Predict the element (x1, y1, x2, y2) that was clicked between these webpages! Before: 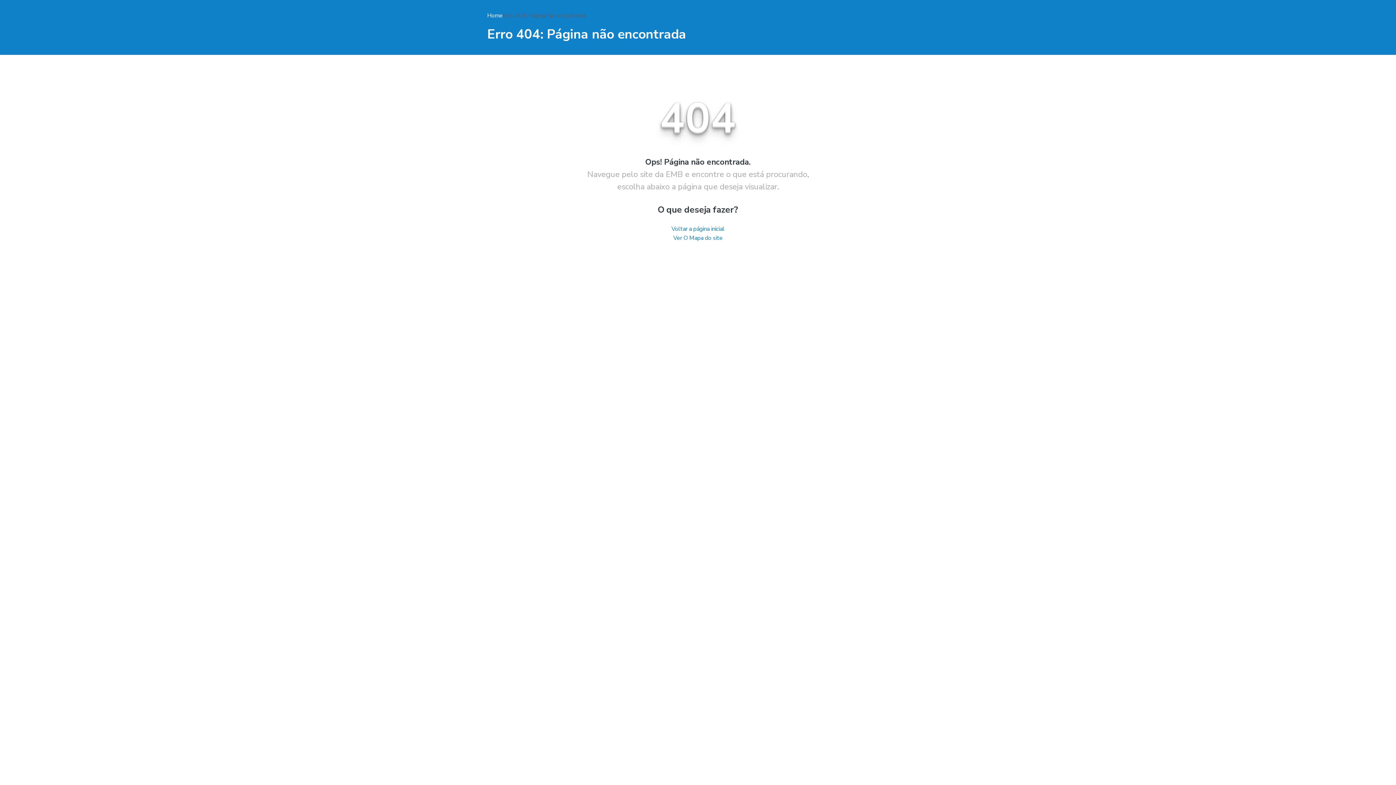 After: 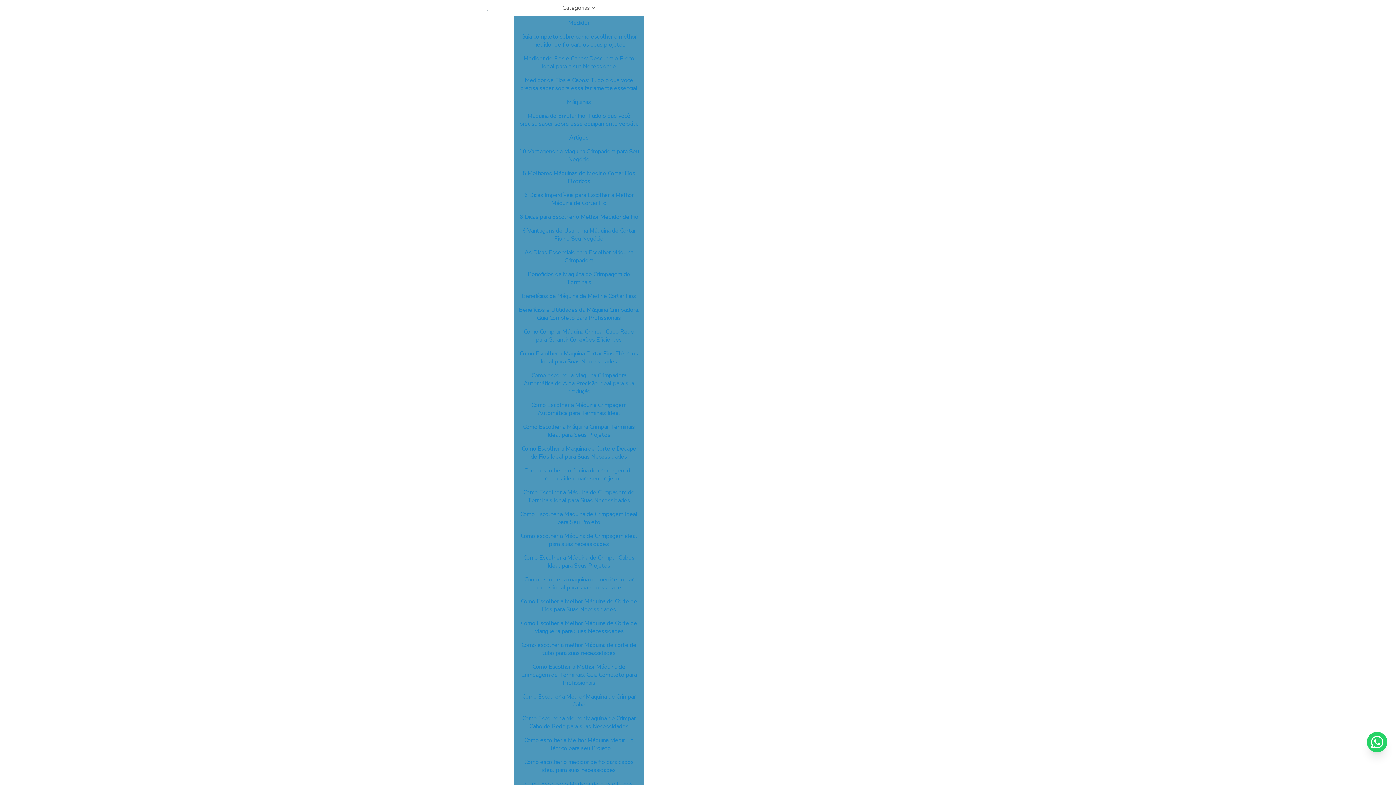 Action: bbox: (487, 224, 909, 233) label: Voltar a página inicial